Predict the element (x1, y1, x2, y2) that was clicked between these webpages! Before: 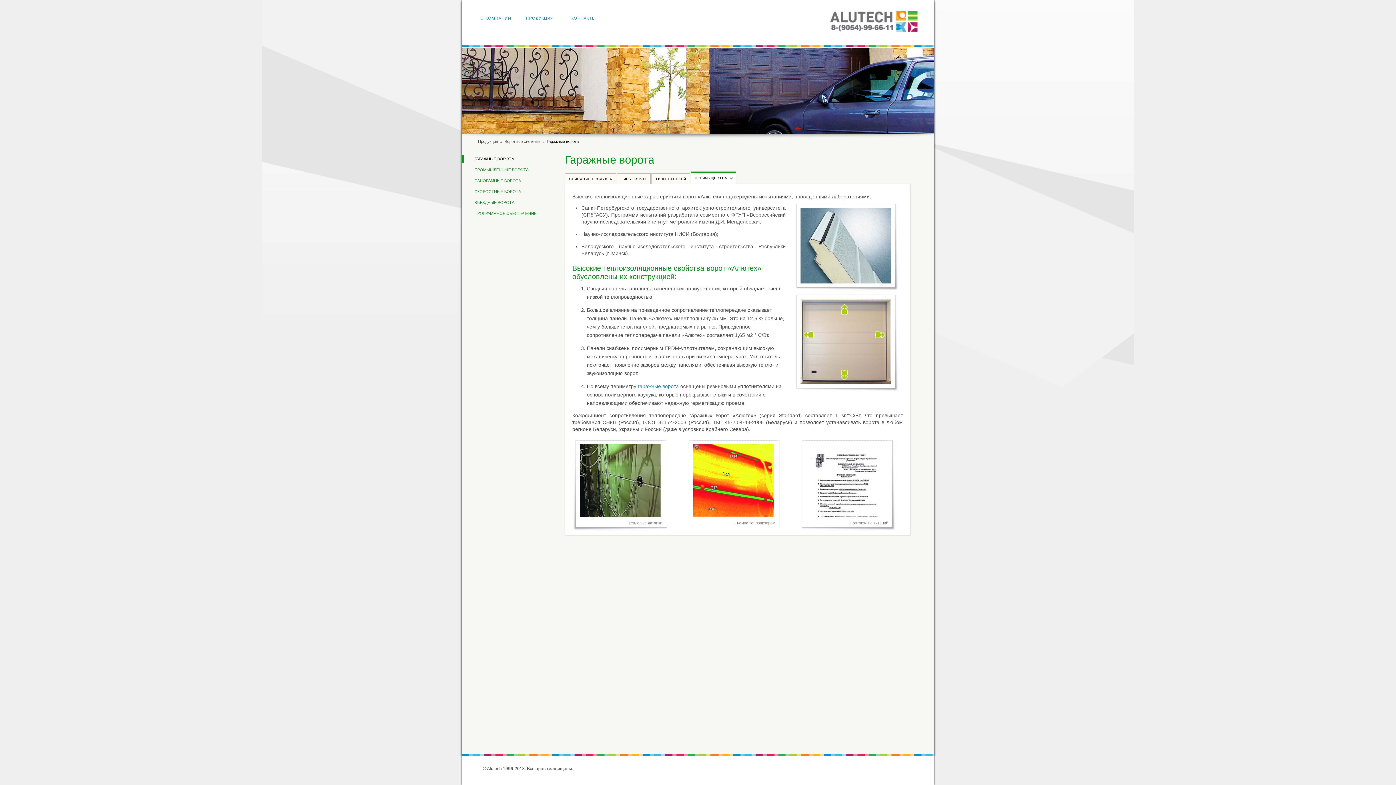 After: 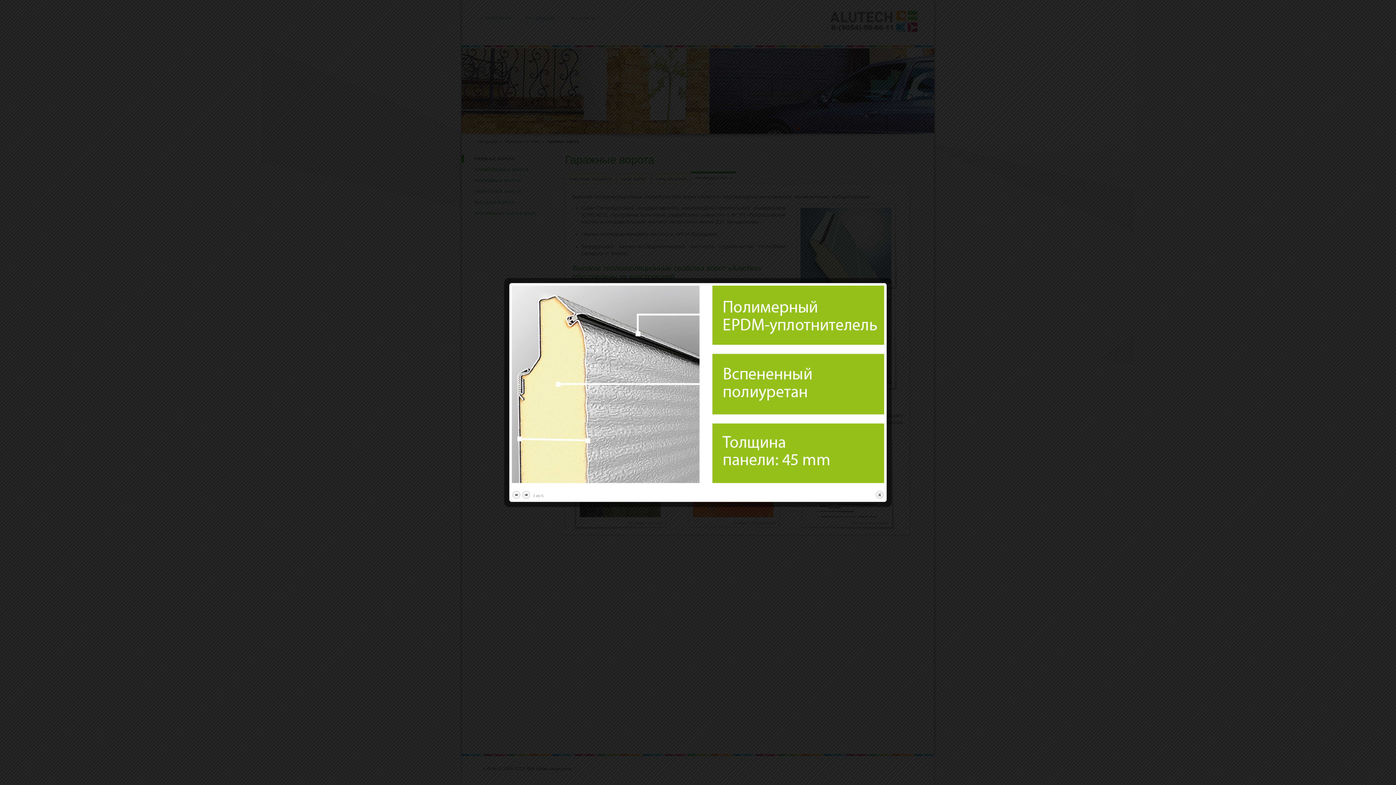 Action: bbox: (785, 204, 903, 294)